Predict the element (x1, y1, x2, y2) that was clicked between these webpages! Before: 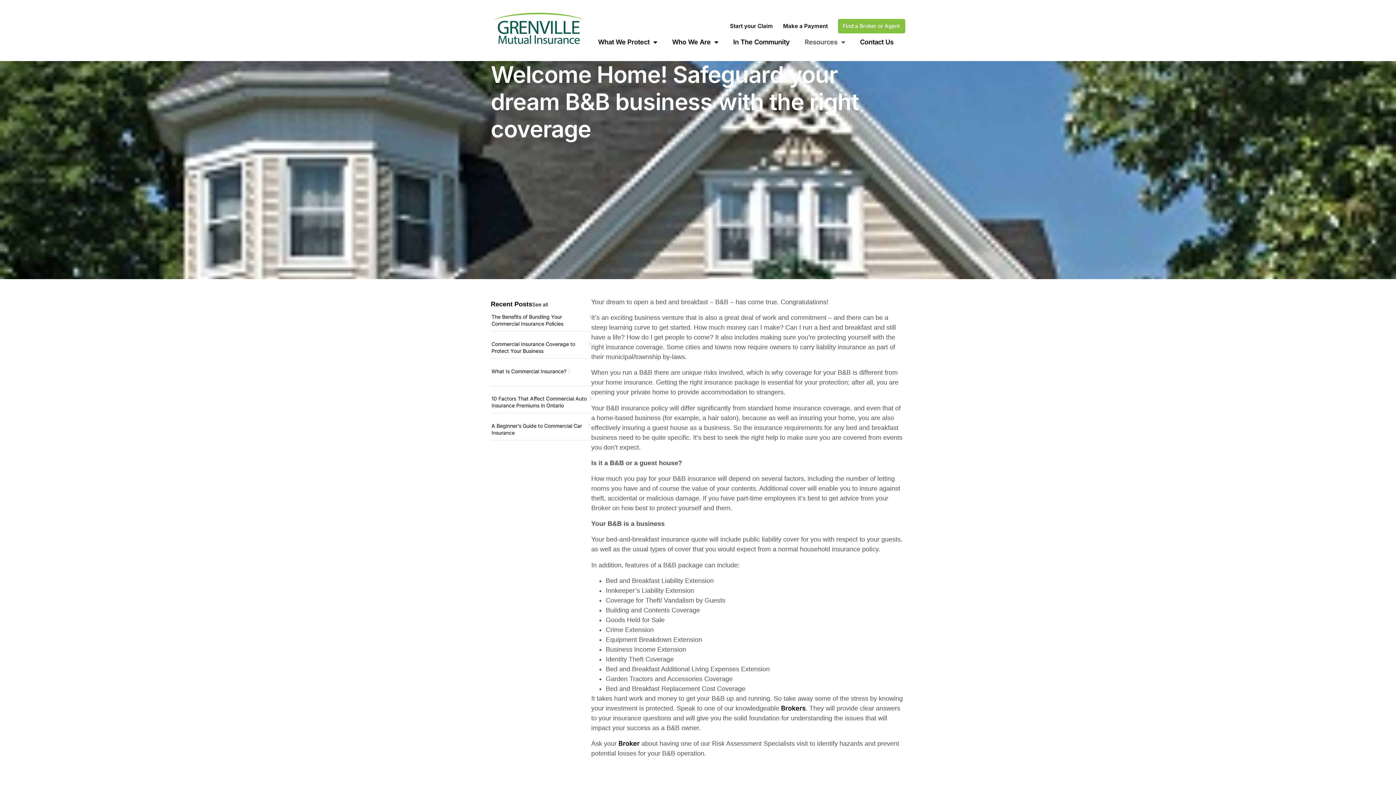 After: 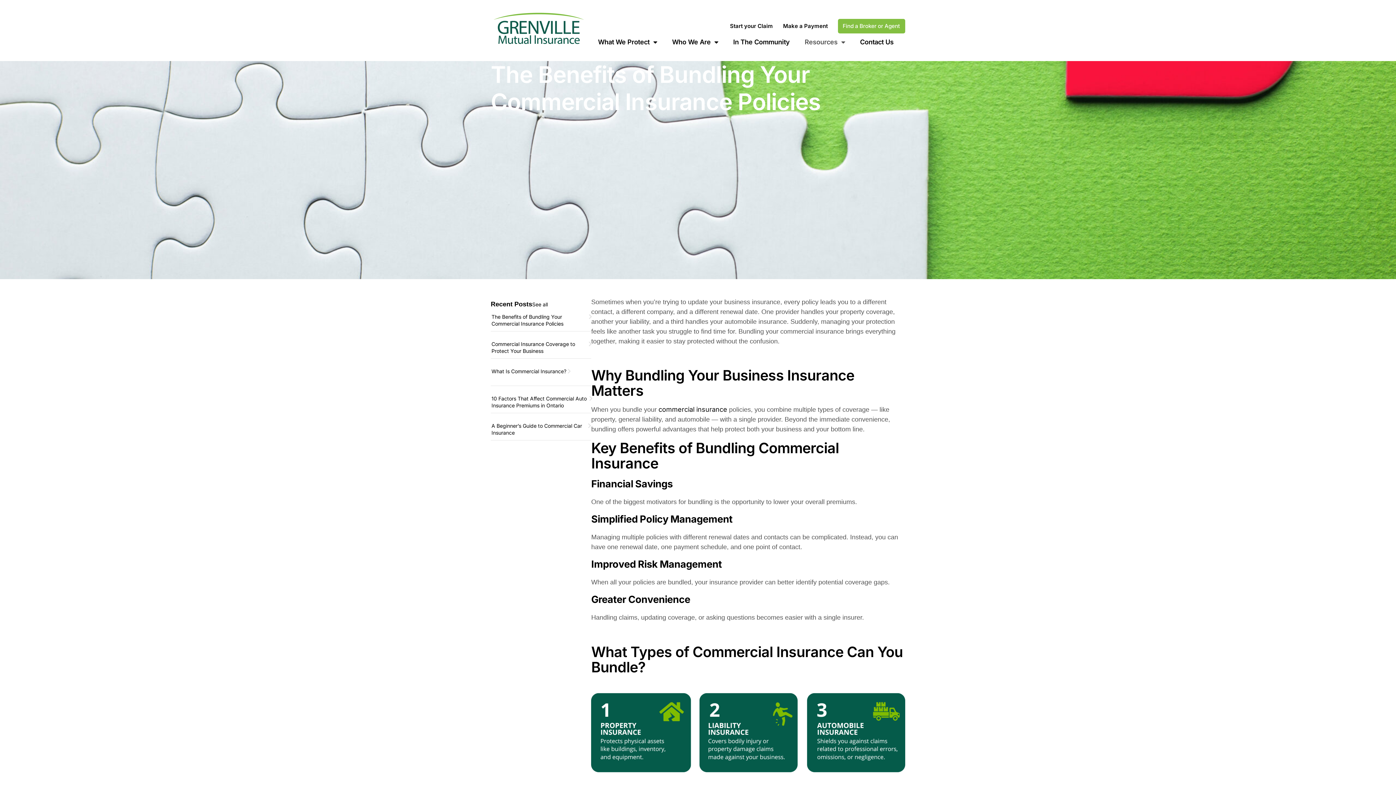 Action: bbox: (532, 301, 548, 308) label: See all